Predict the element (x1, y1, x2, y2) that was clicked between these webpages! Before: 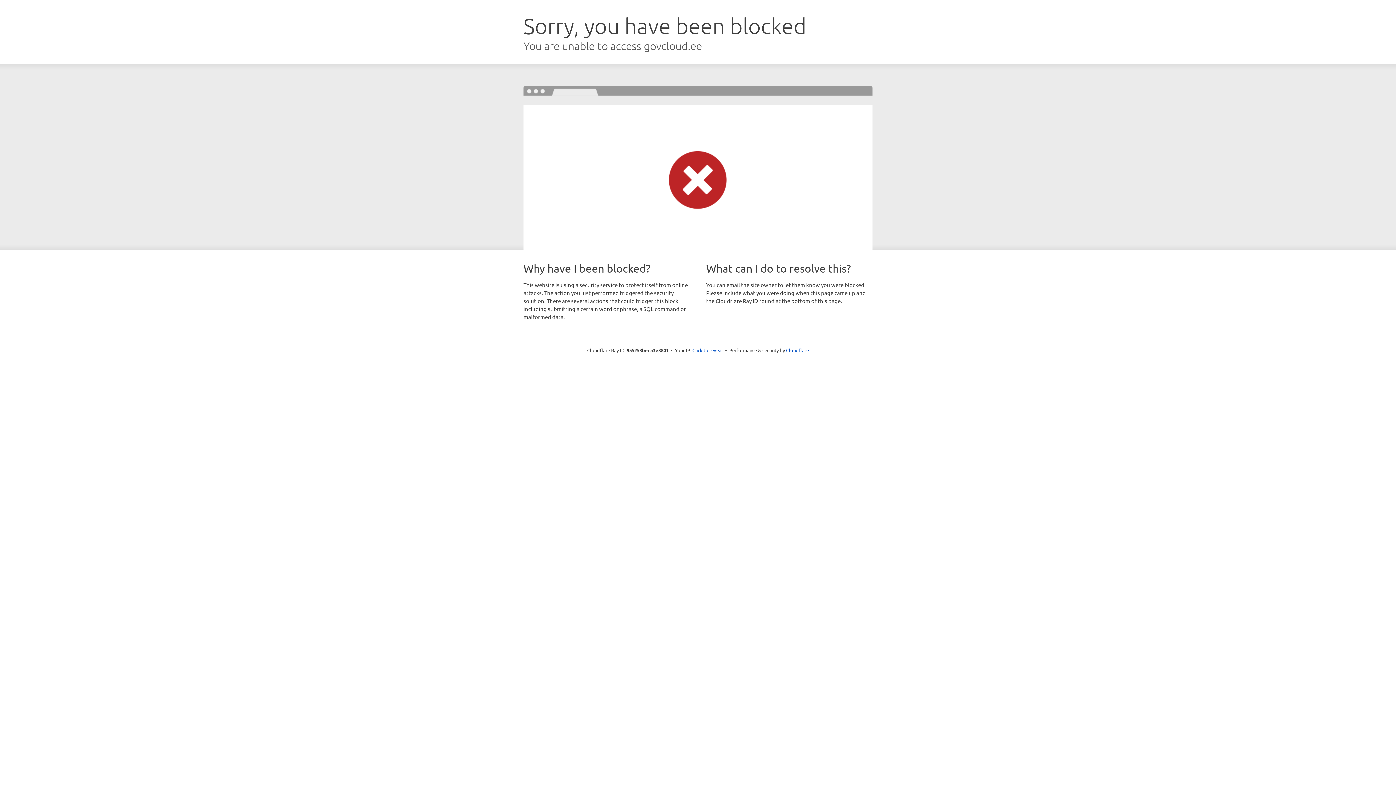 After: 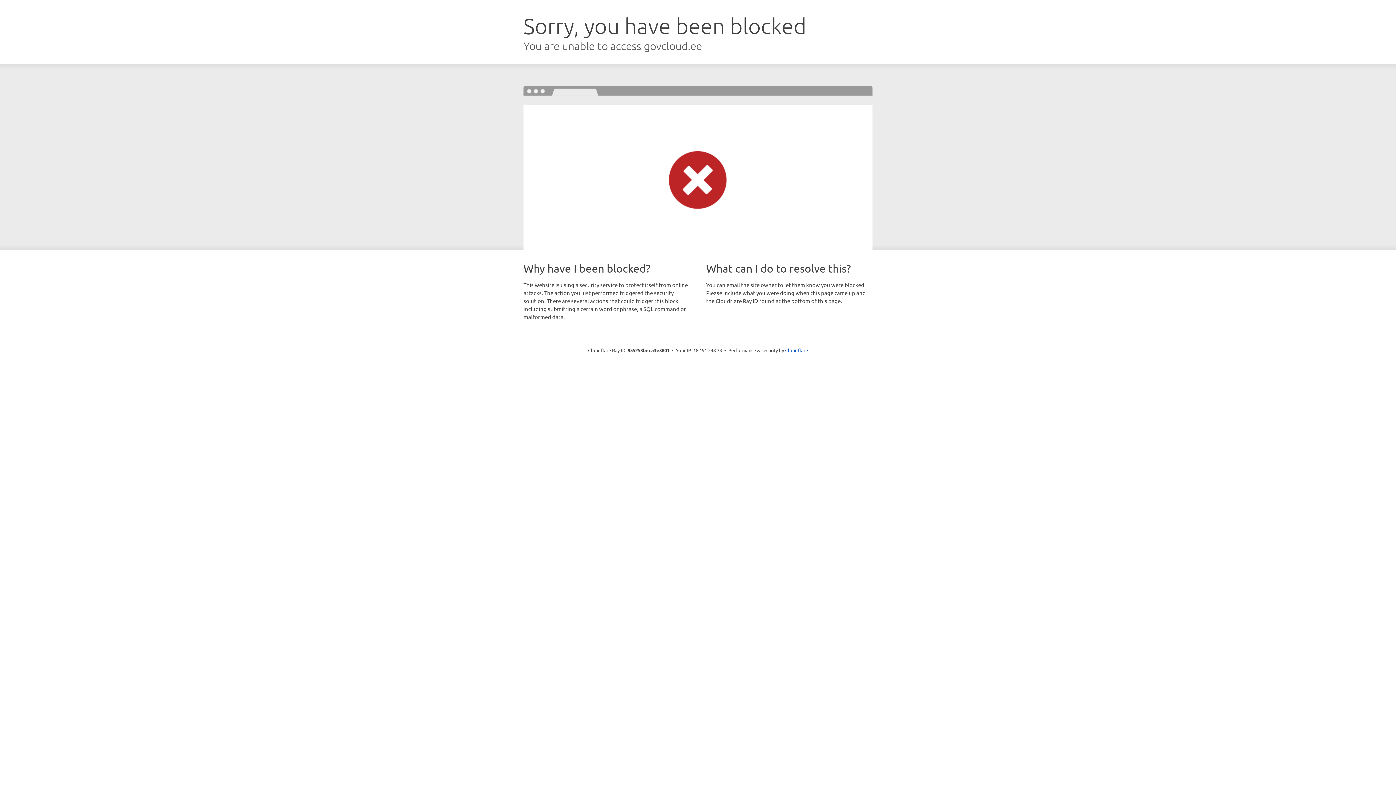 Action: bbox: (692, 346, 723, 353) label: Click to reveal